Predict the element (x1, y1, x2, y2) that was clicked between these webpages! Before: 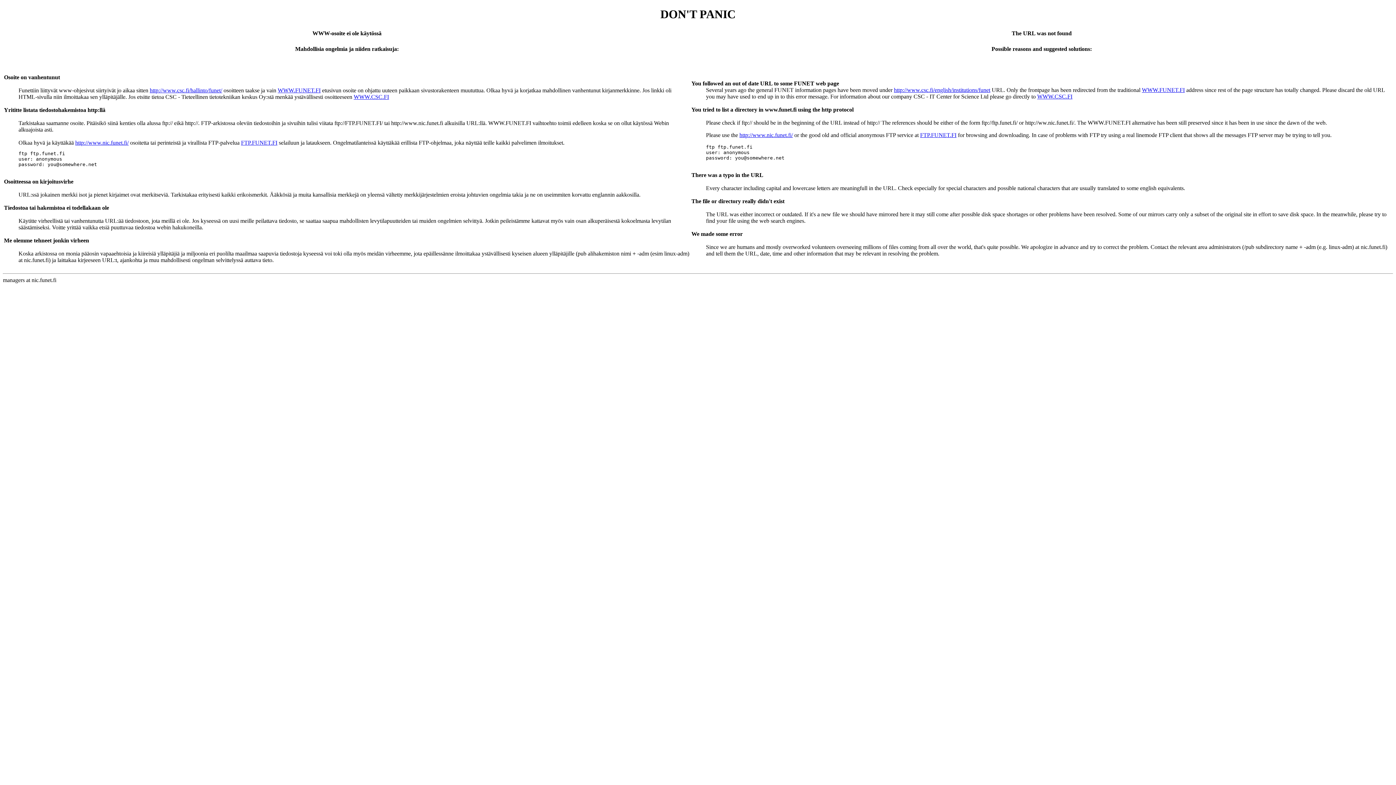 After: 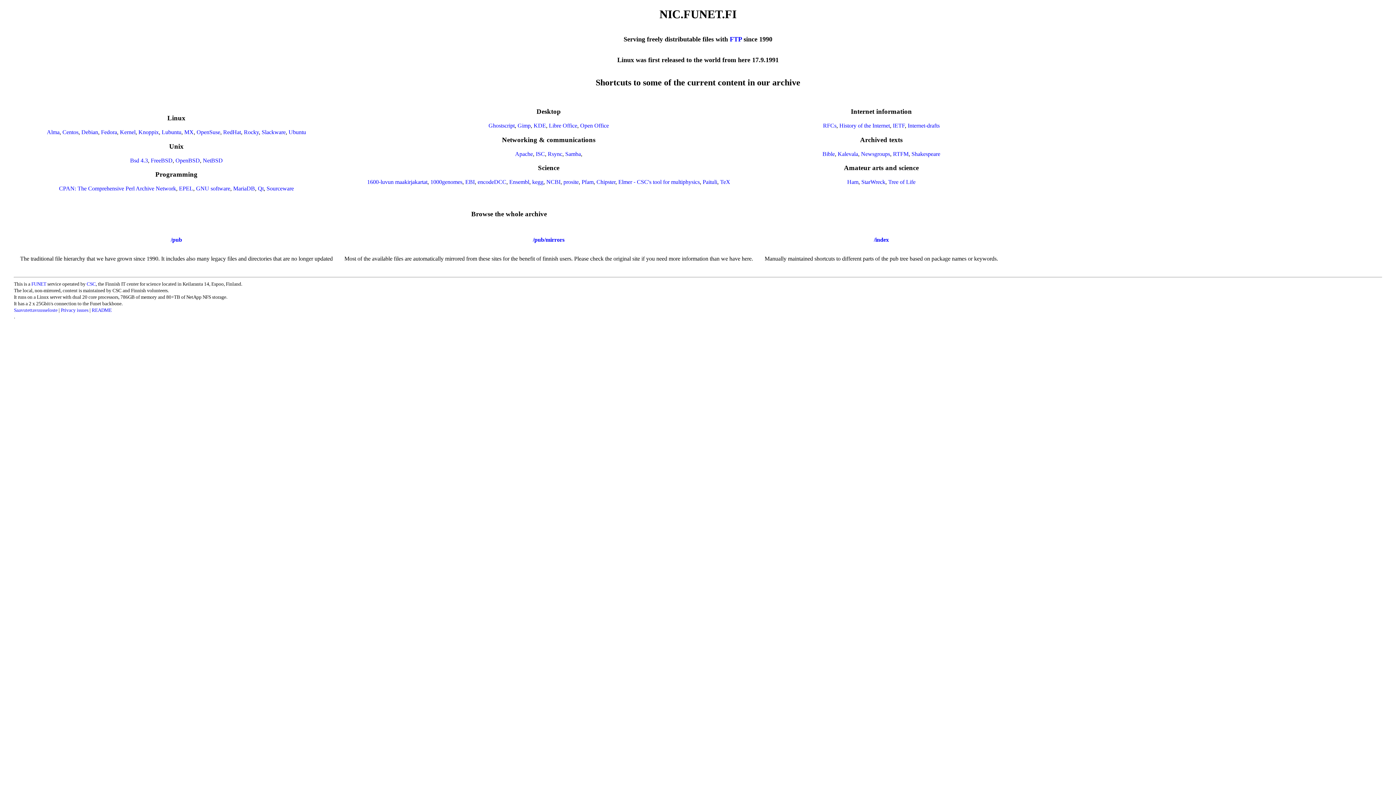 Action: bbox: (739, 131, 793, 138) label: http://www.nic.funet.fi/